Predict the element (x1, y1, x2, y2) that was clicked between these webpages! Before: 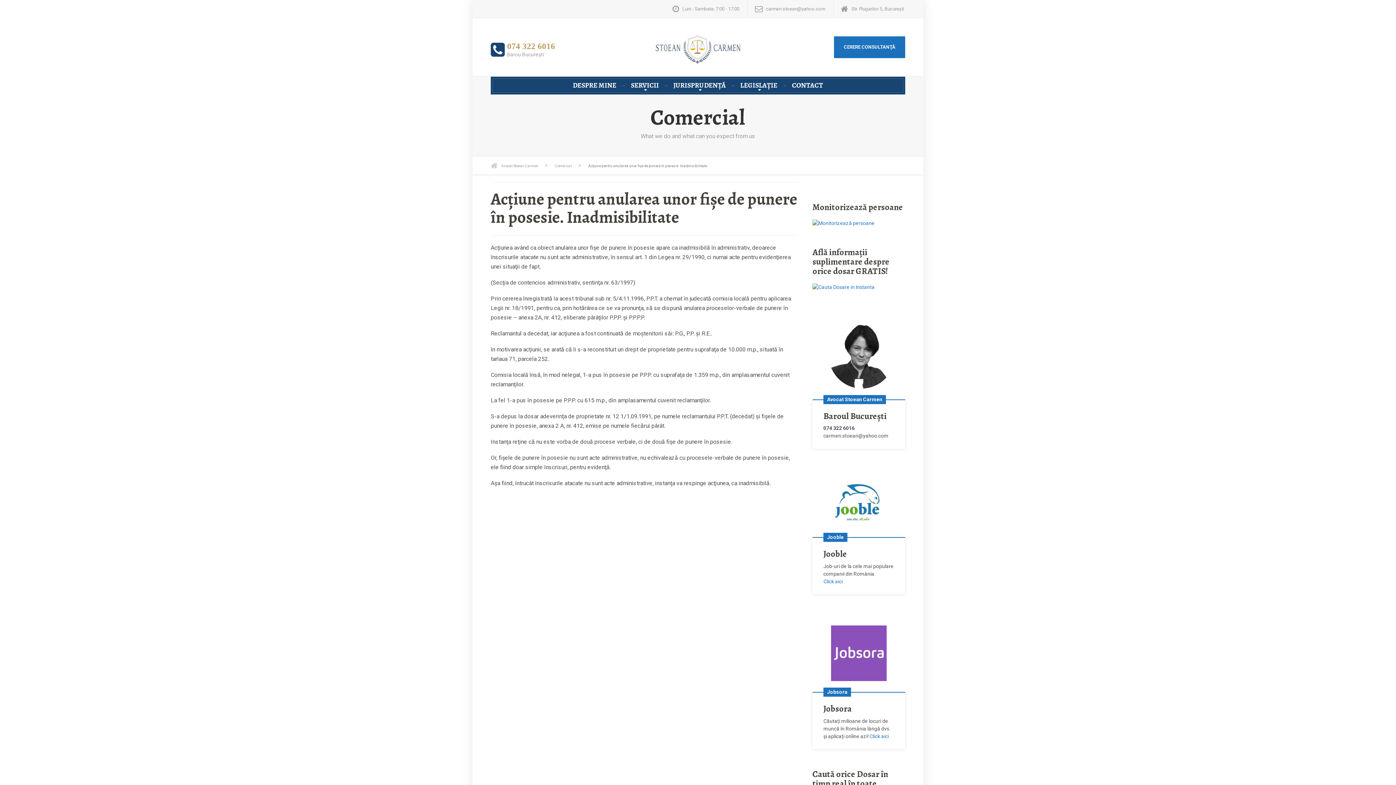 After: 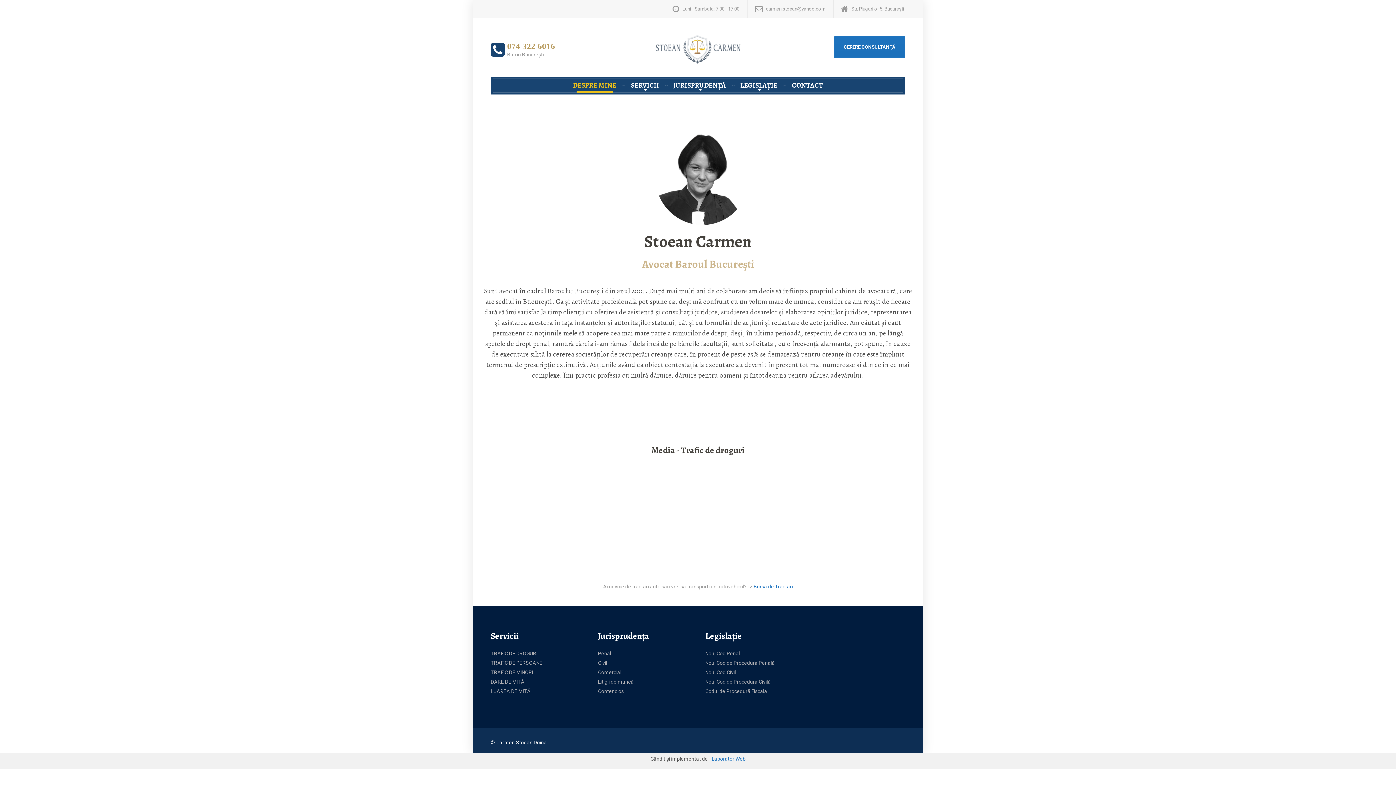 Action: bbox: (565, 78, 623, 92) label: DESPRE MINE